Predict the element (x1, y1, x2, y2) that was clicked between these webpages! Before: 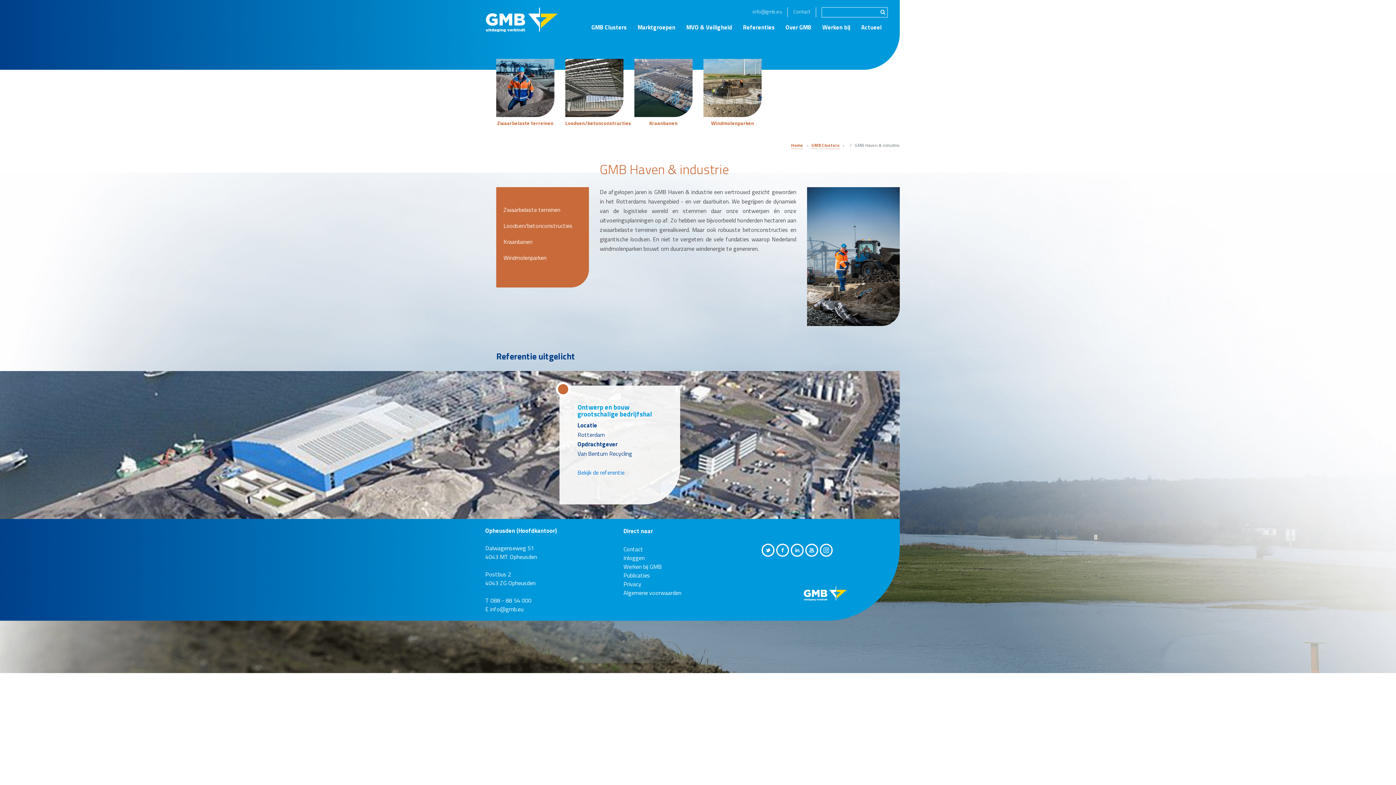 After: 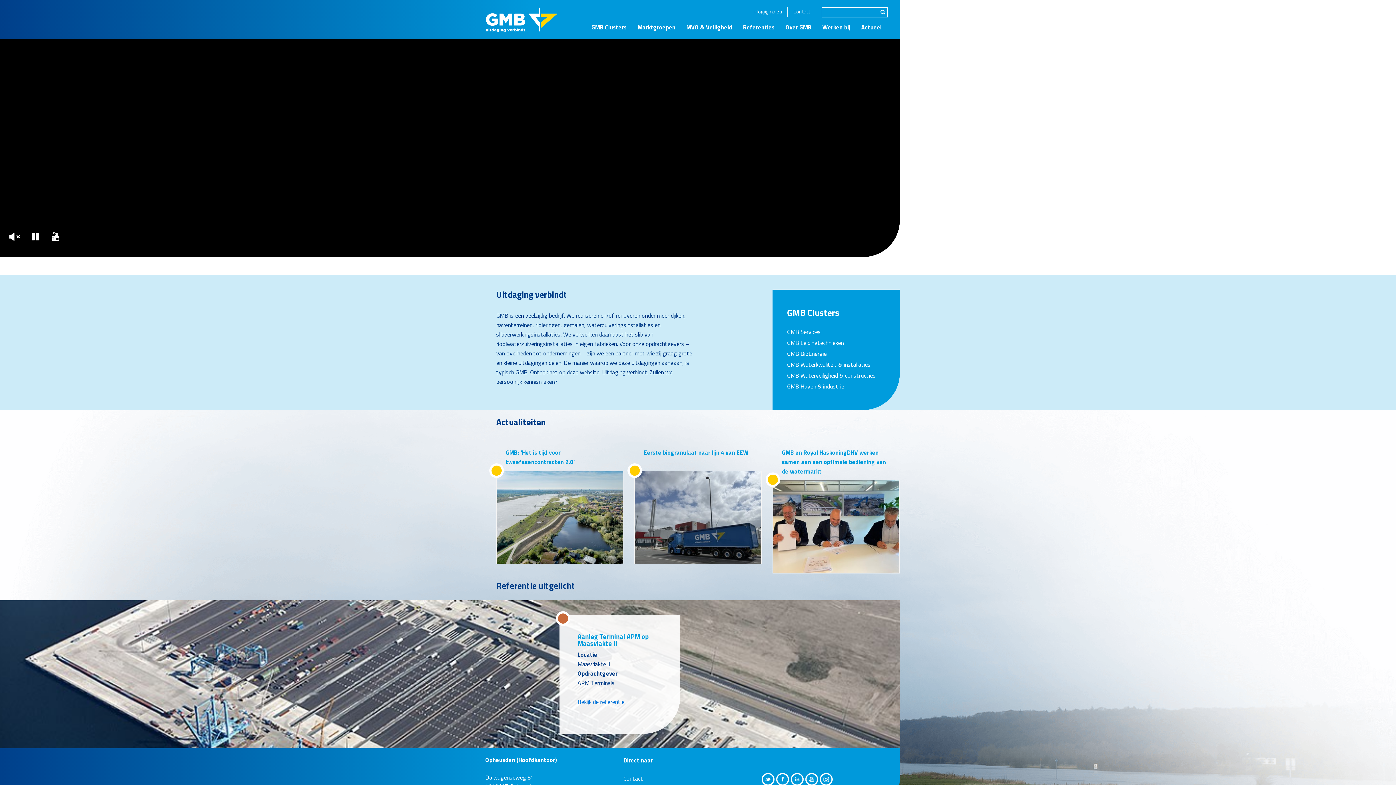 Action: bbox: (485, 5, 558, 33)